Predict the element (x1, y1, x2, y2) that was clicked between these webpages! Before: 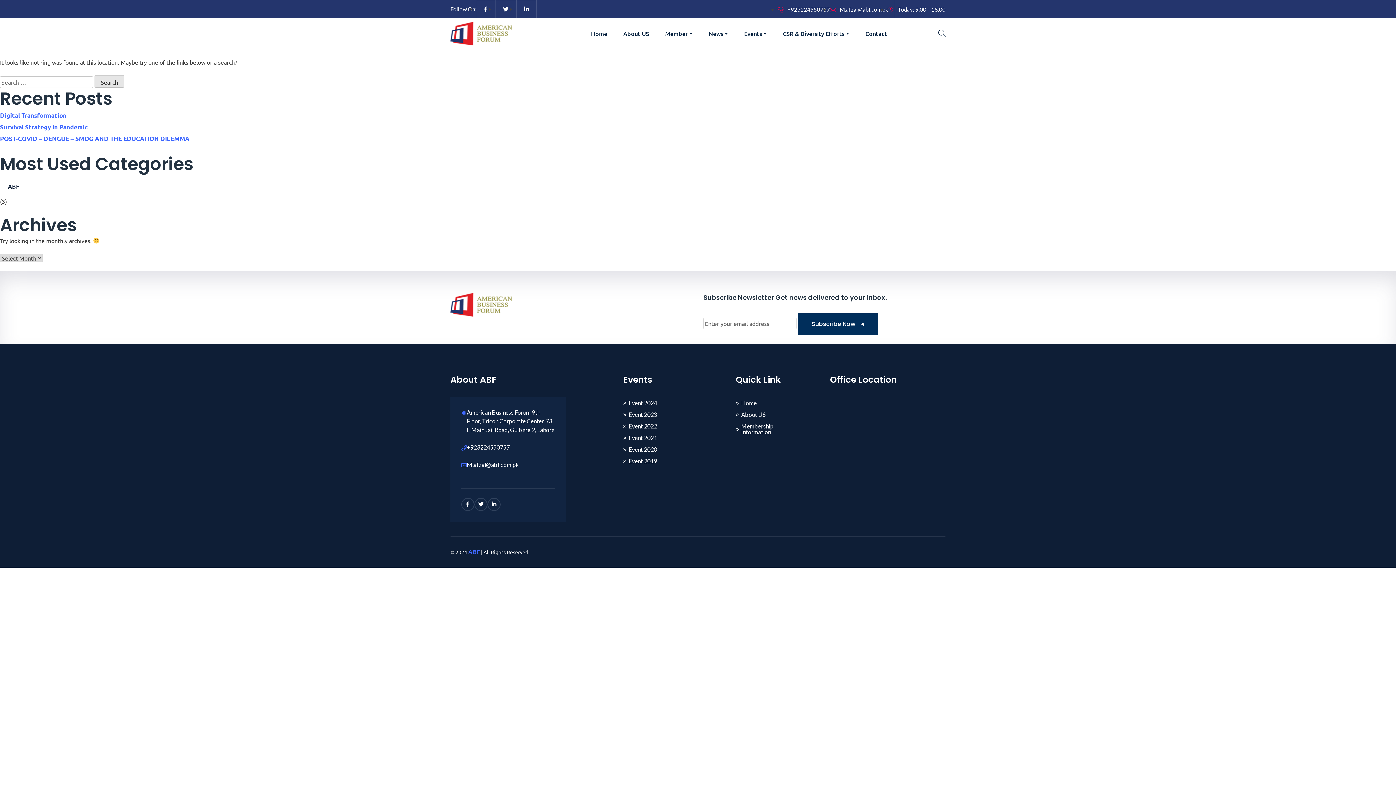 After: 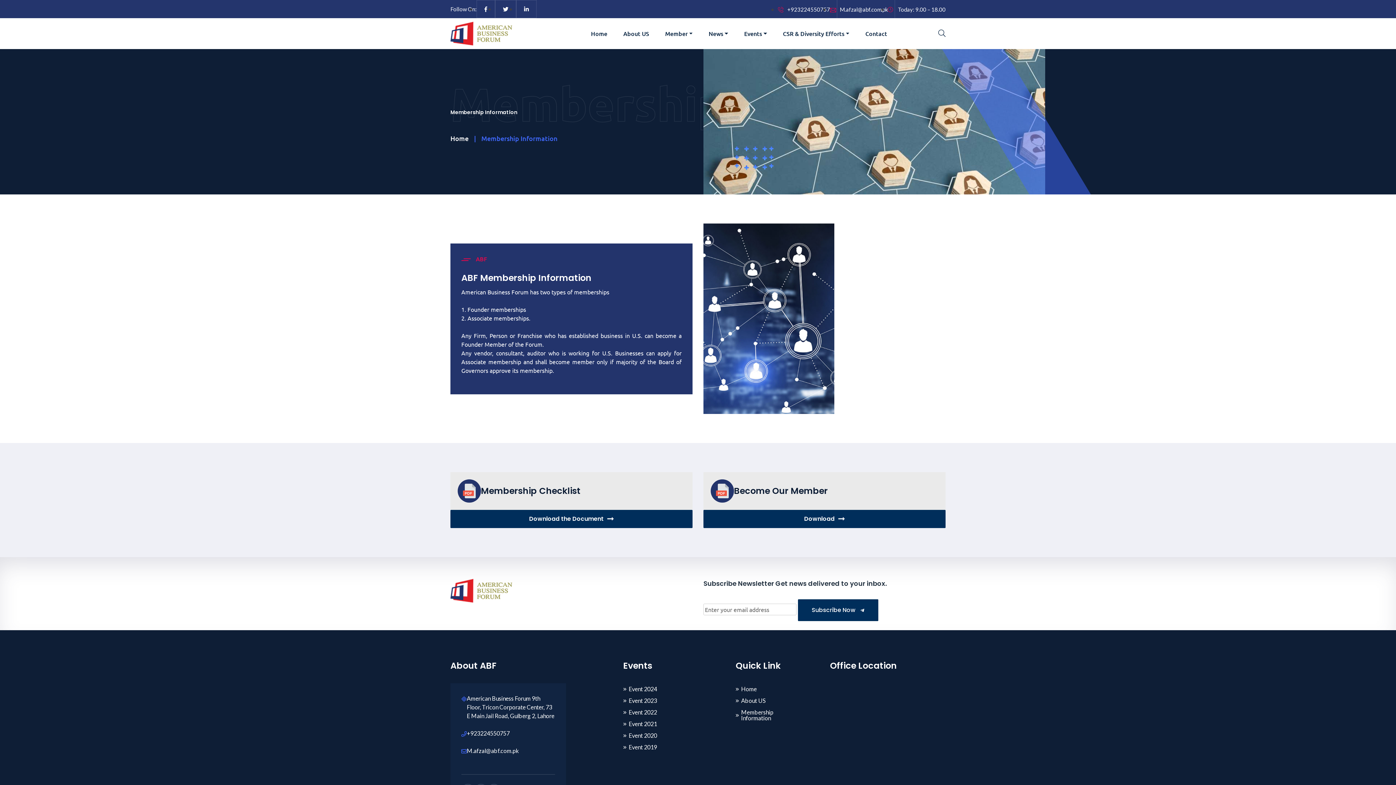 Action: bbox: (735, 420, 796, 438) label: Membership Information